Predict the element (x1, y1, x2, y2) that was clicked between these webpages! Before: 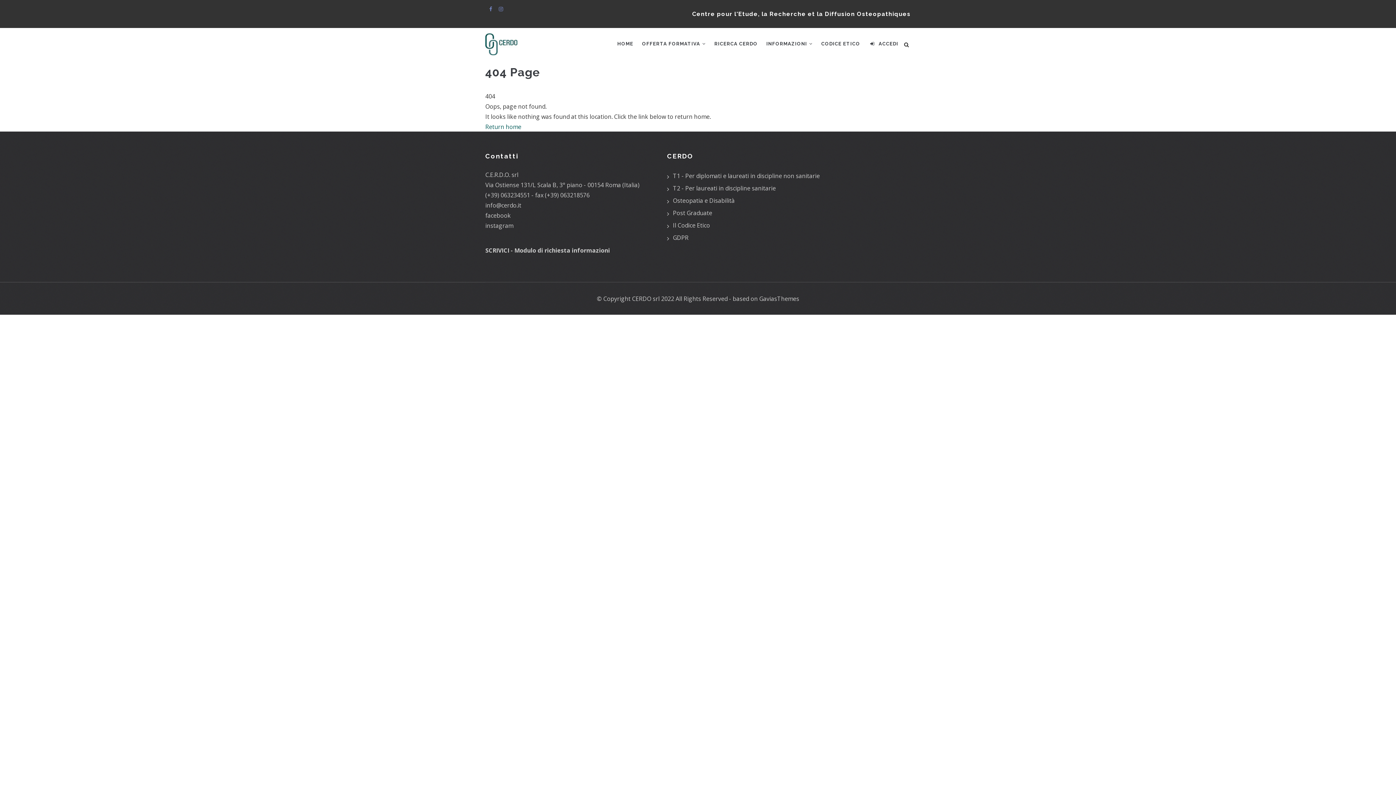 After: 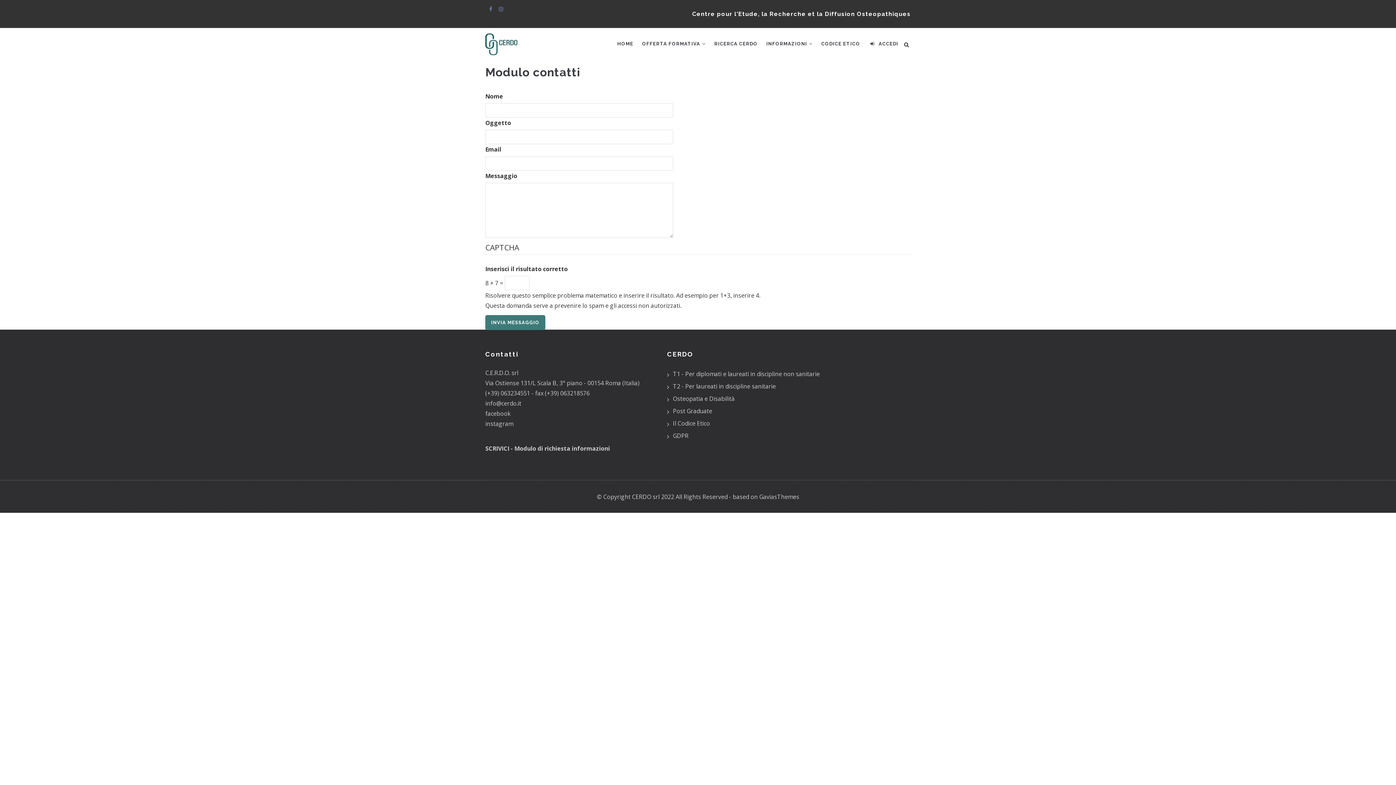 Action: bbox: (485, 246, 610, 254) label: SCRIVICI - Modulo di richiesta informazioni